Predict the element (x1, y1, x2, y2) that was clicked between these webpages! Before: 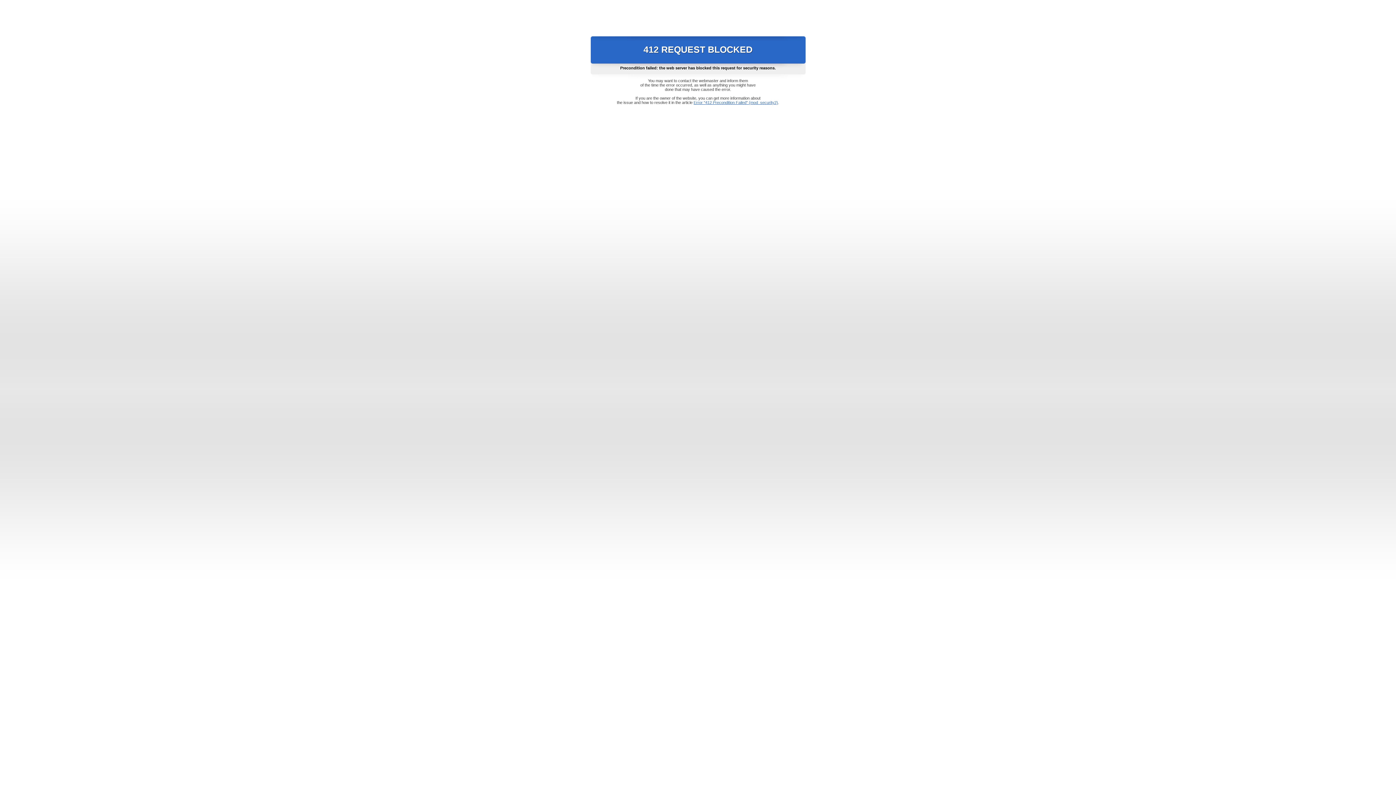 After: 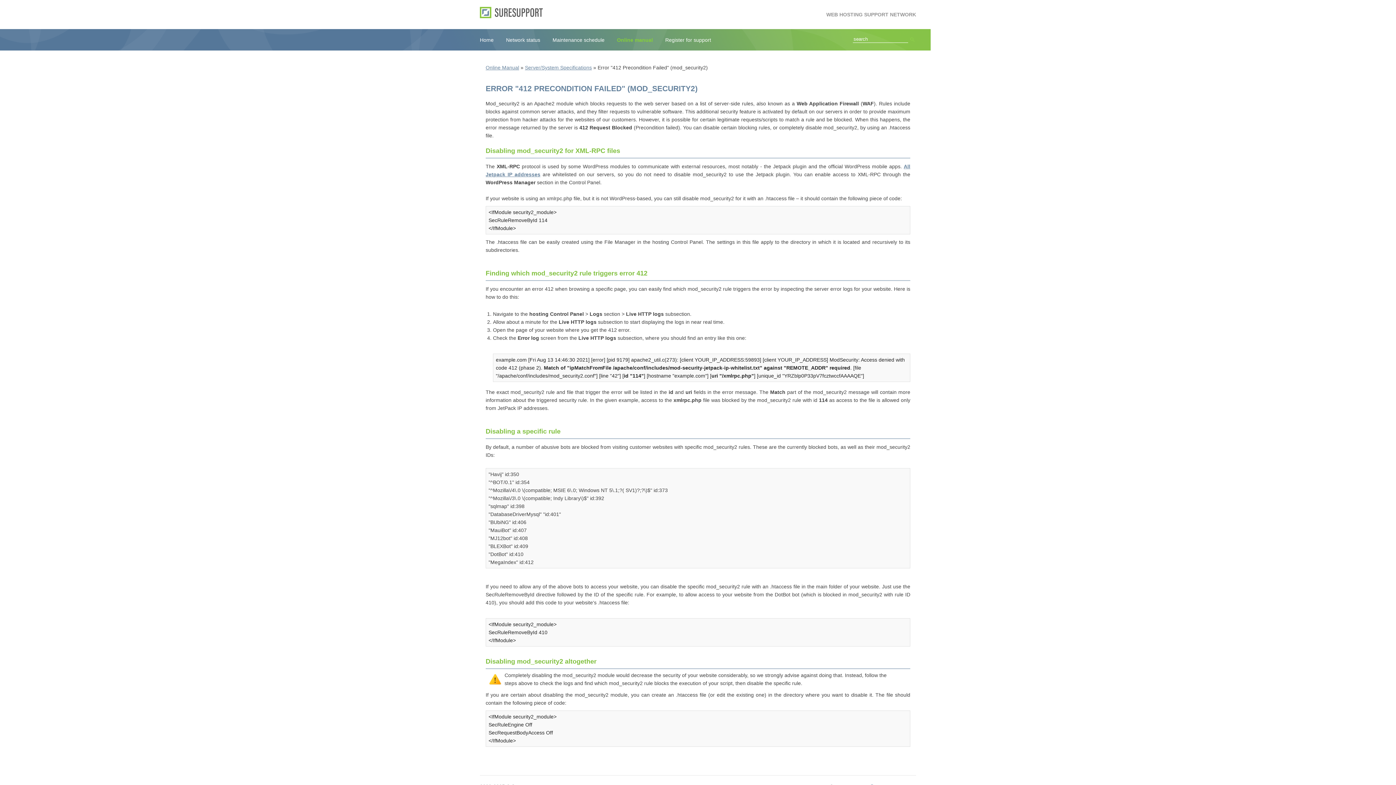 Action: bbox: (693, 100, 778, 104) label: Error "412 Precondition Failed" (mod_security2)